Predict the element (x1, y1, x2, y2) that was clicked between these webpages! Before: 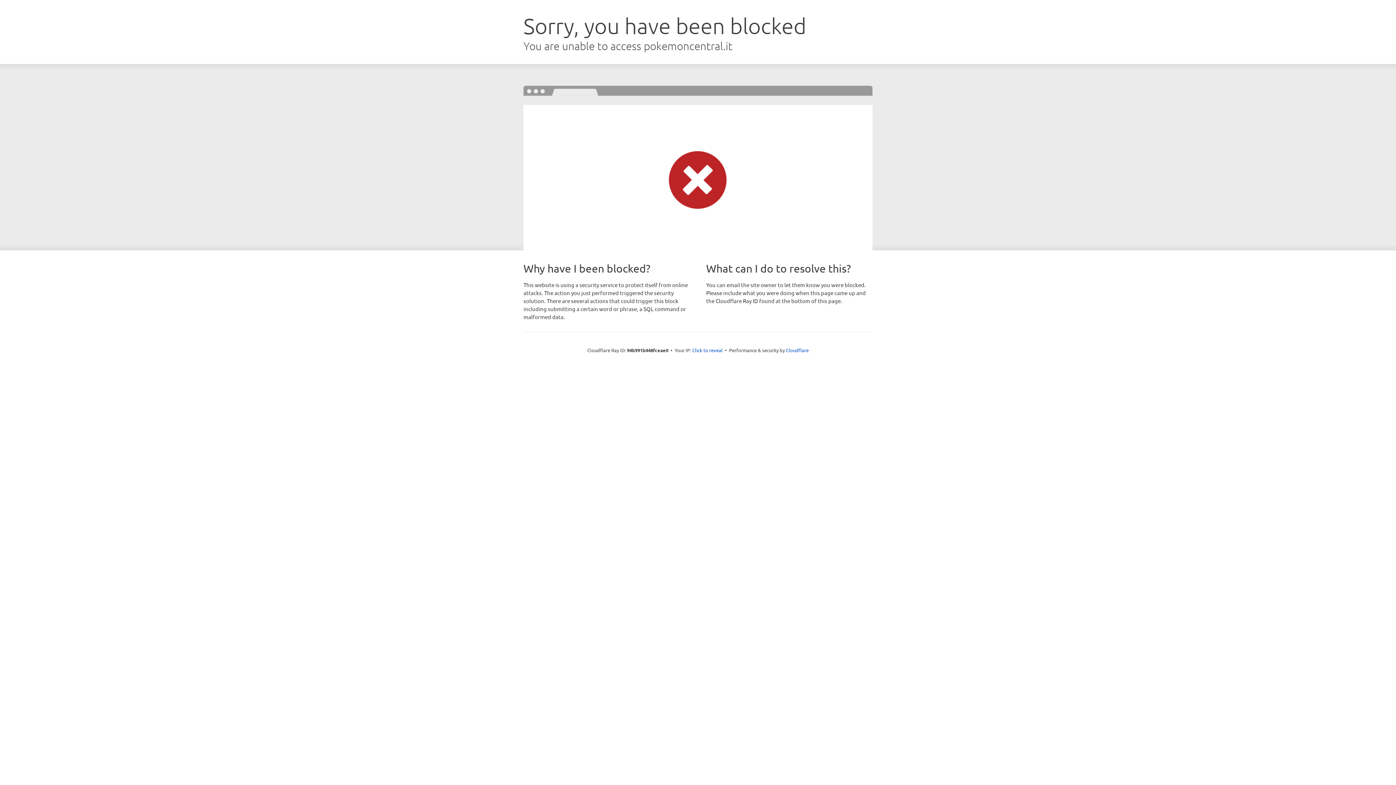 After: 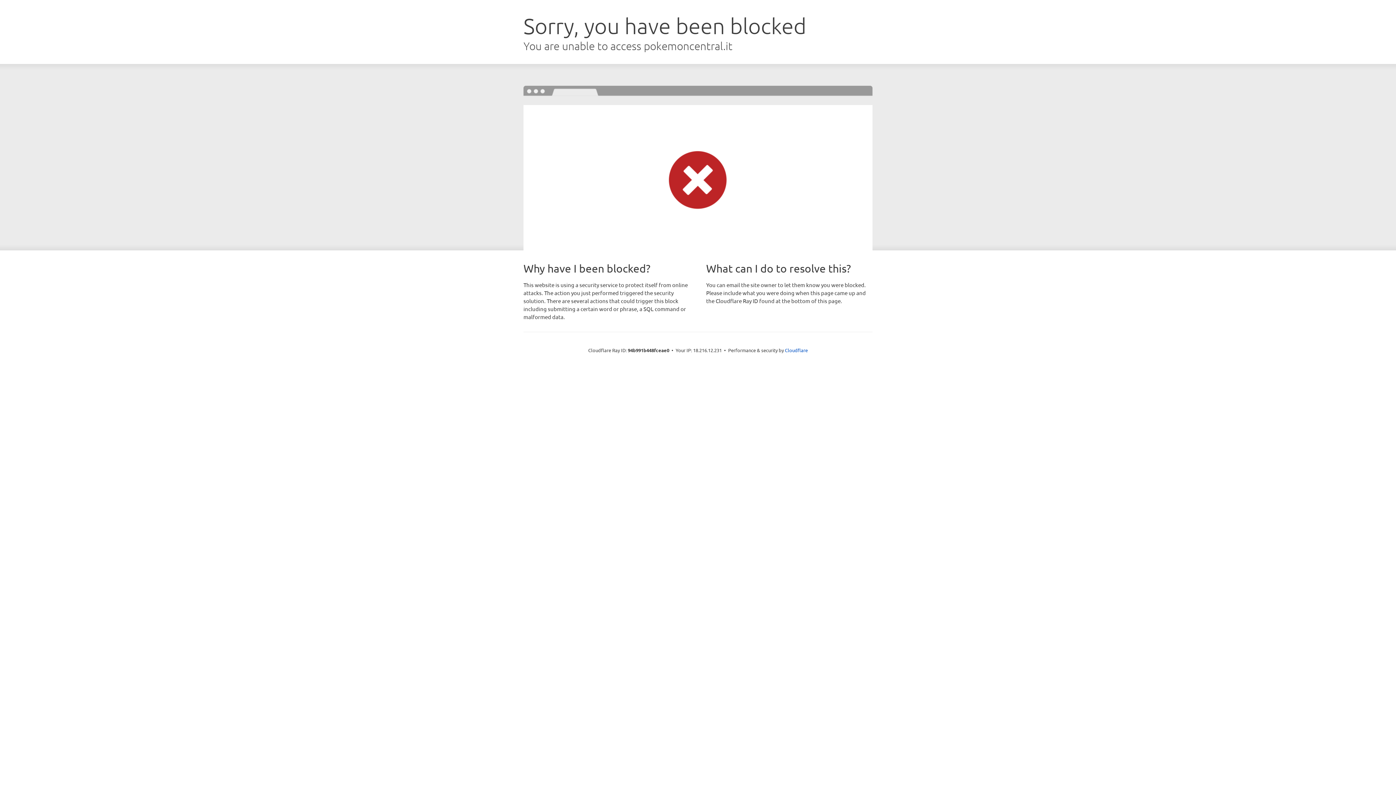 Action: bbox: (692, 346, 722, 353) label: Click to reveal